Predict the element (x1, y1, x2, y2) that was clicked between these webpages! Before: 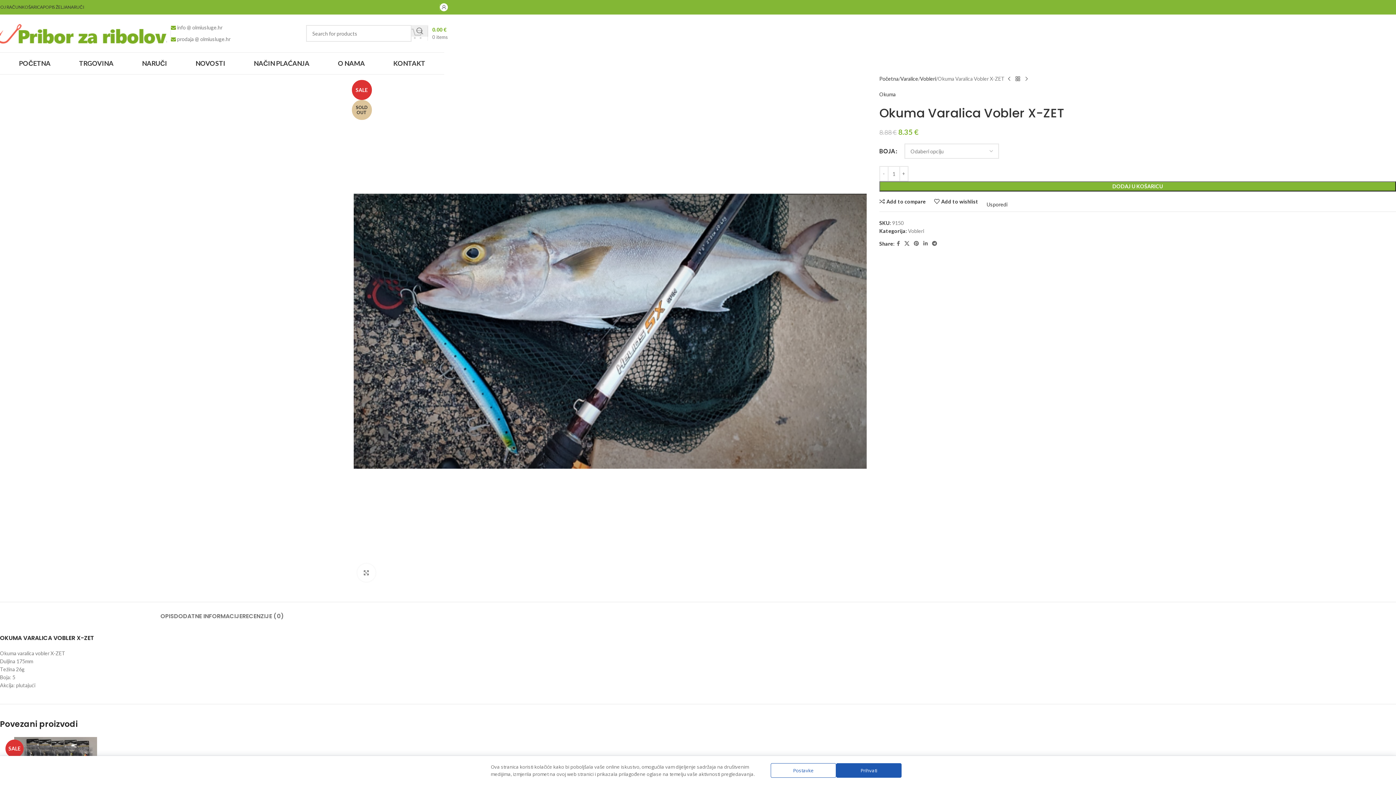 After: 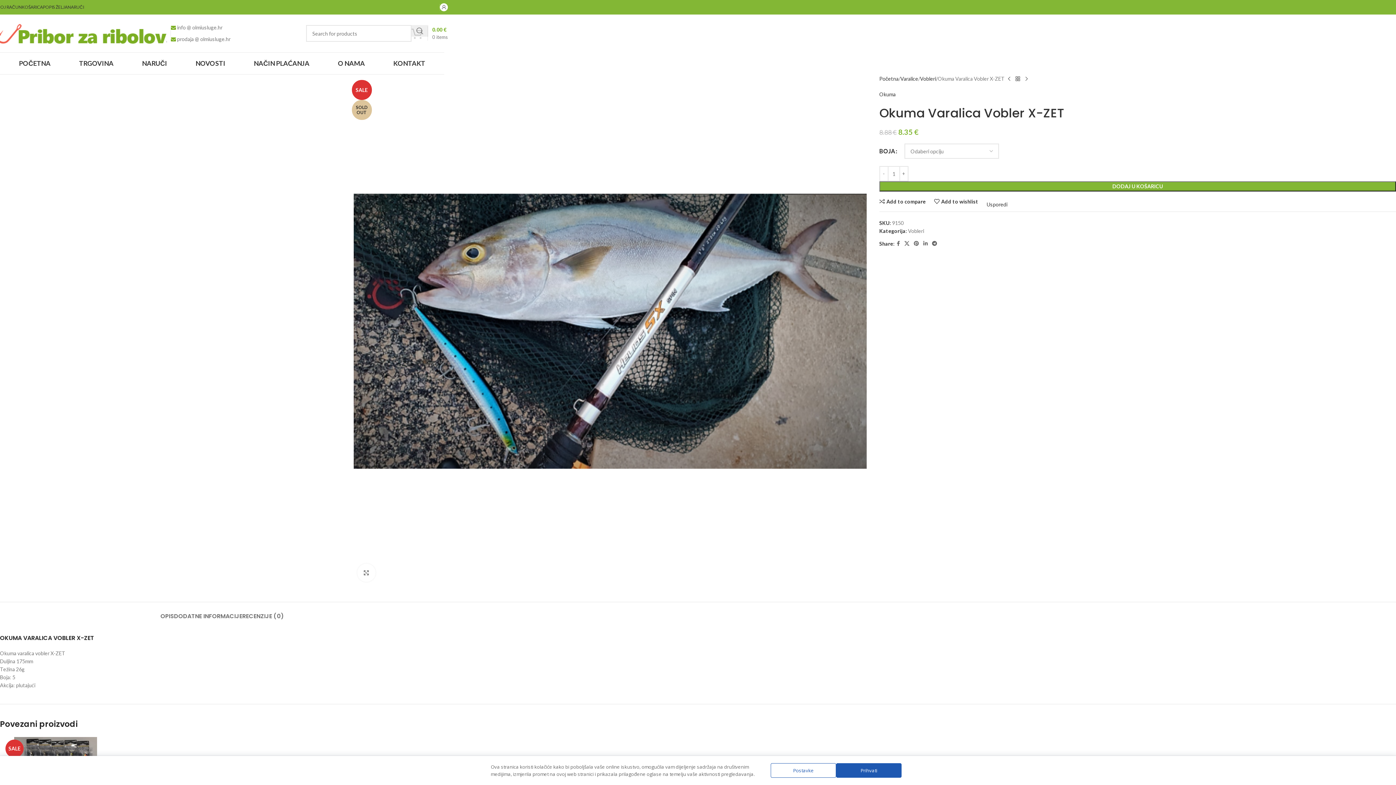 Action: label: 0 items
0.00 € bbox: (411, 26, 448, 40)